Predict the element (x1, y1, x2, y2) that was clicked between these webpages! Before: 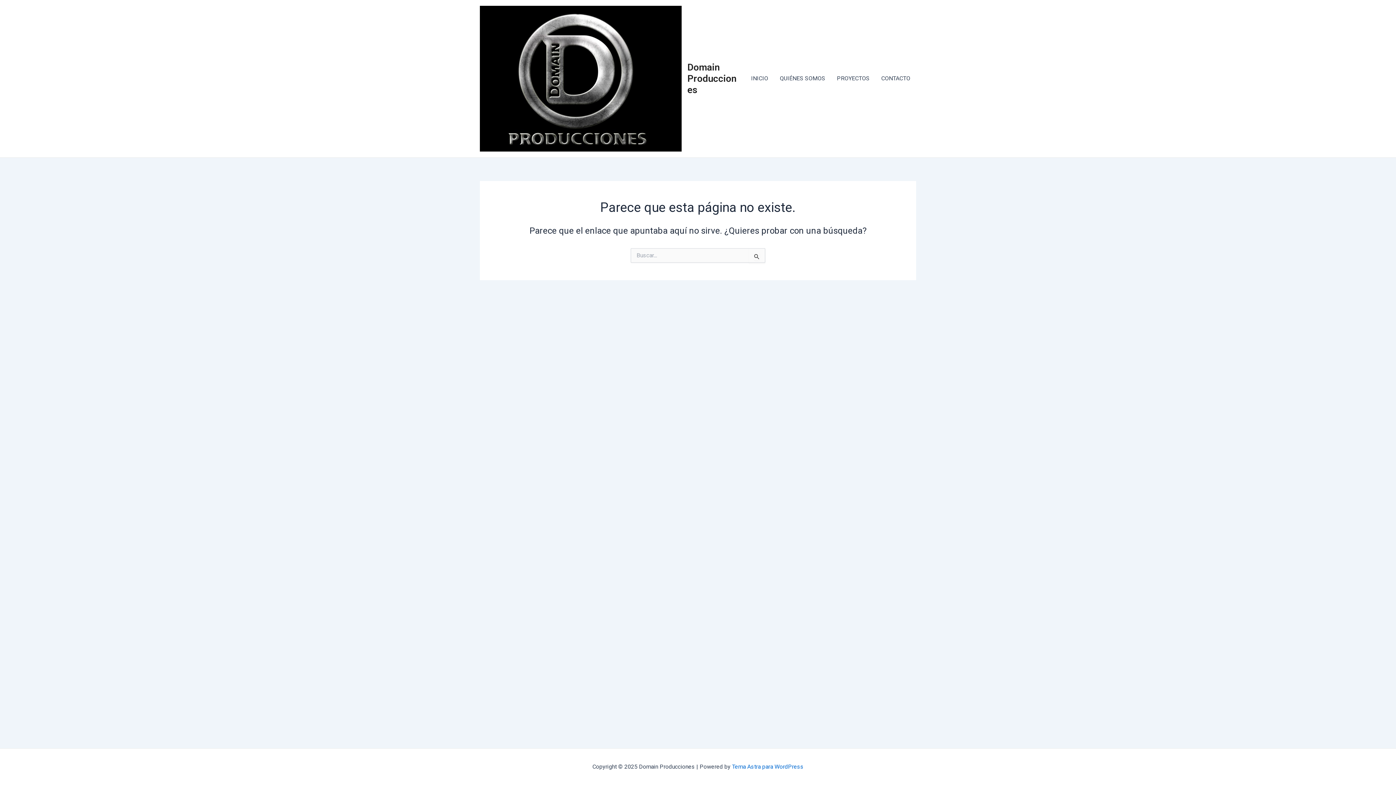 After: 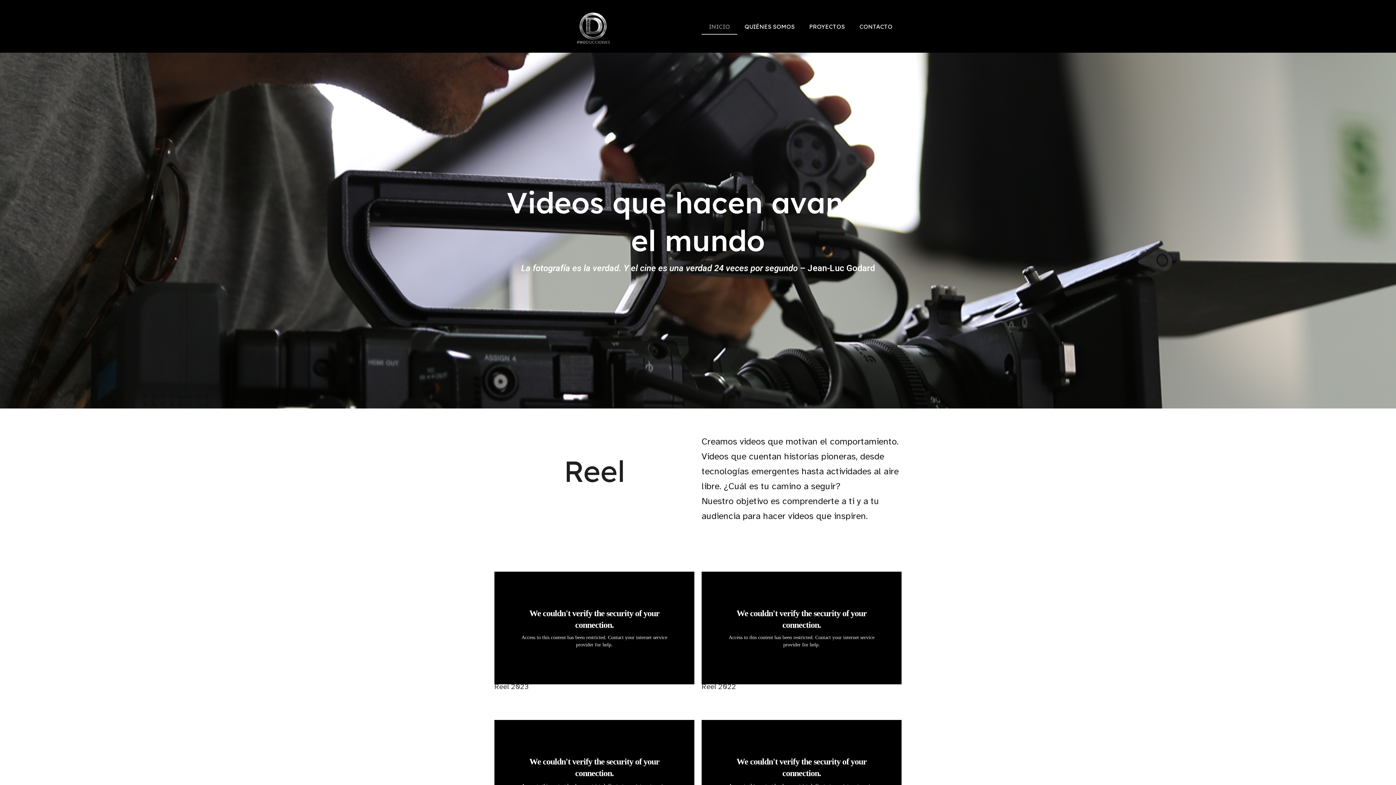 Action: bbox: (480, 5, 681, 151)